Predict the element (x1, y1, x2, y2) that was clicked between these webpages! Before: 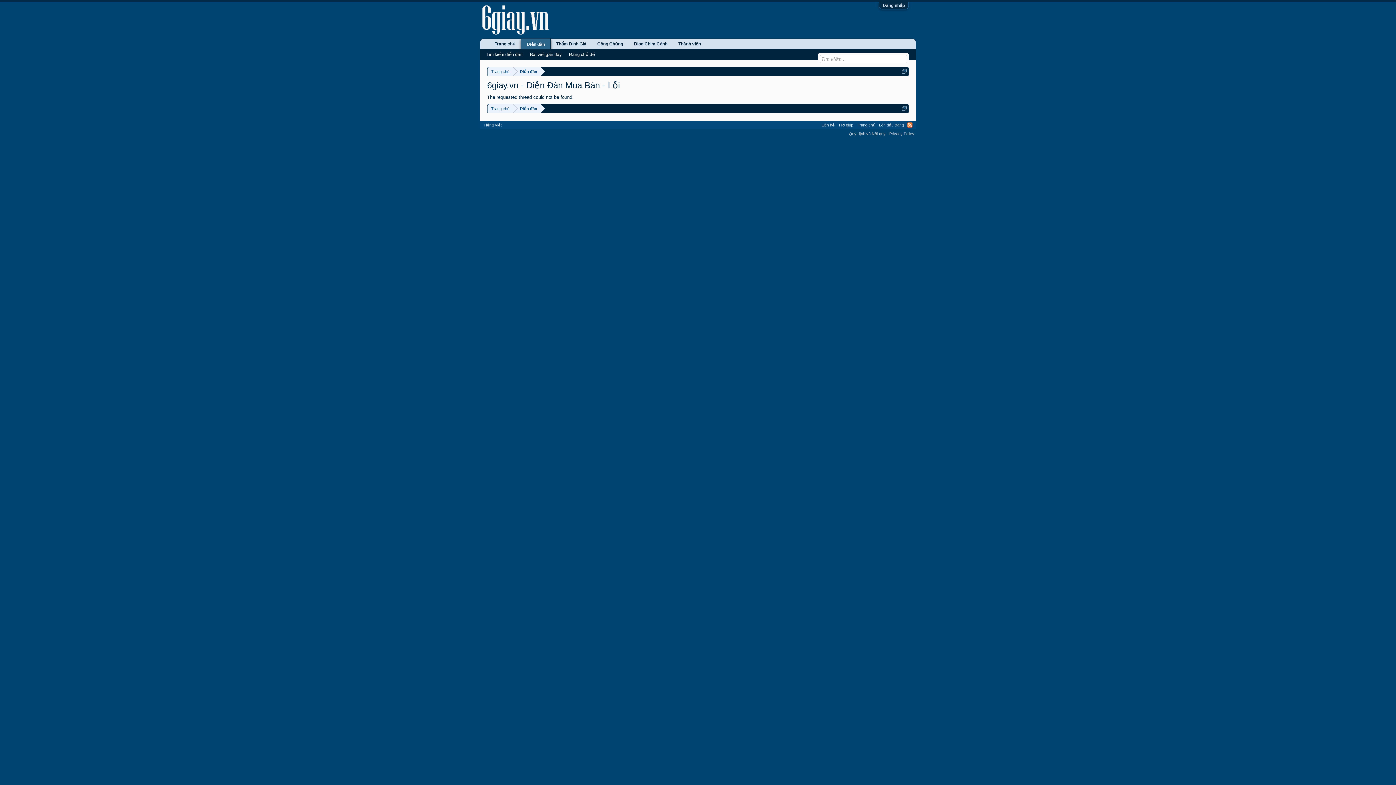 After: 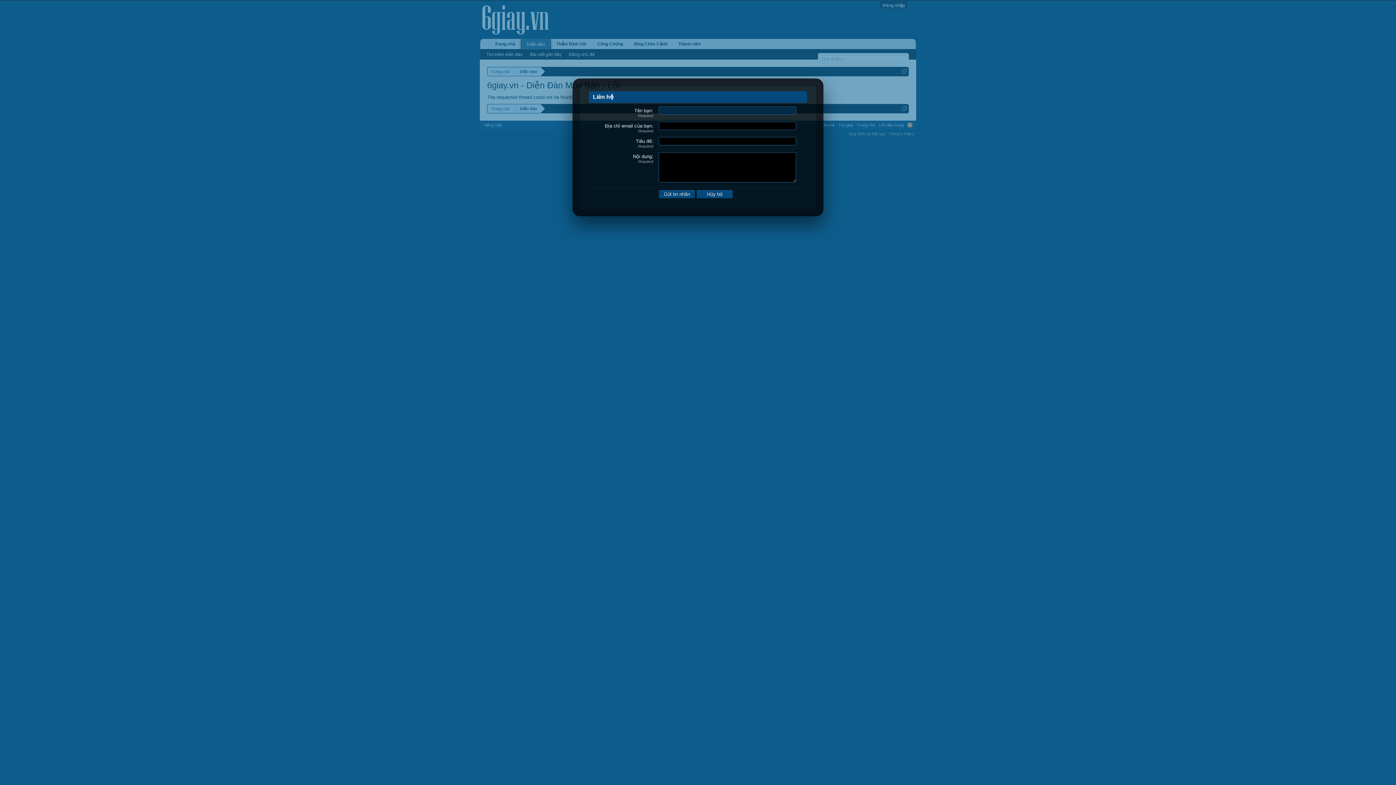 Action: label: Liên hệ bbox: (820, 120, 836, 129)